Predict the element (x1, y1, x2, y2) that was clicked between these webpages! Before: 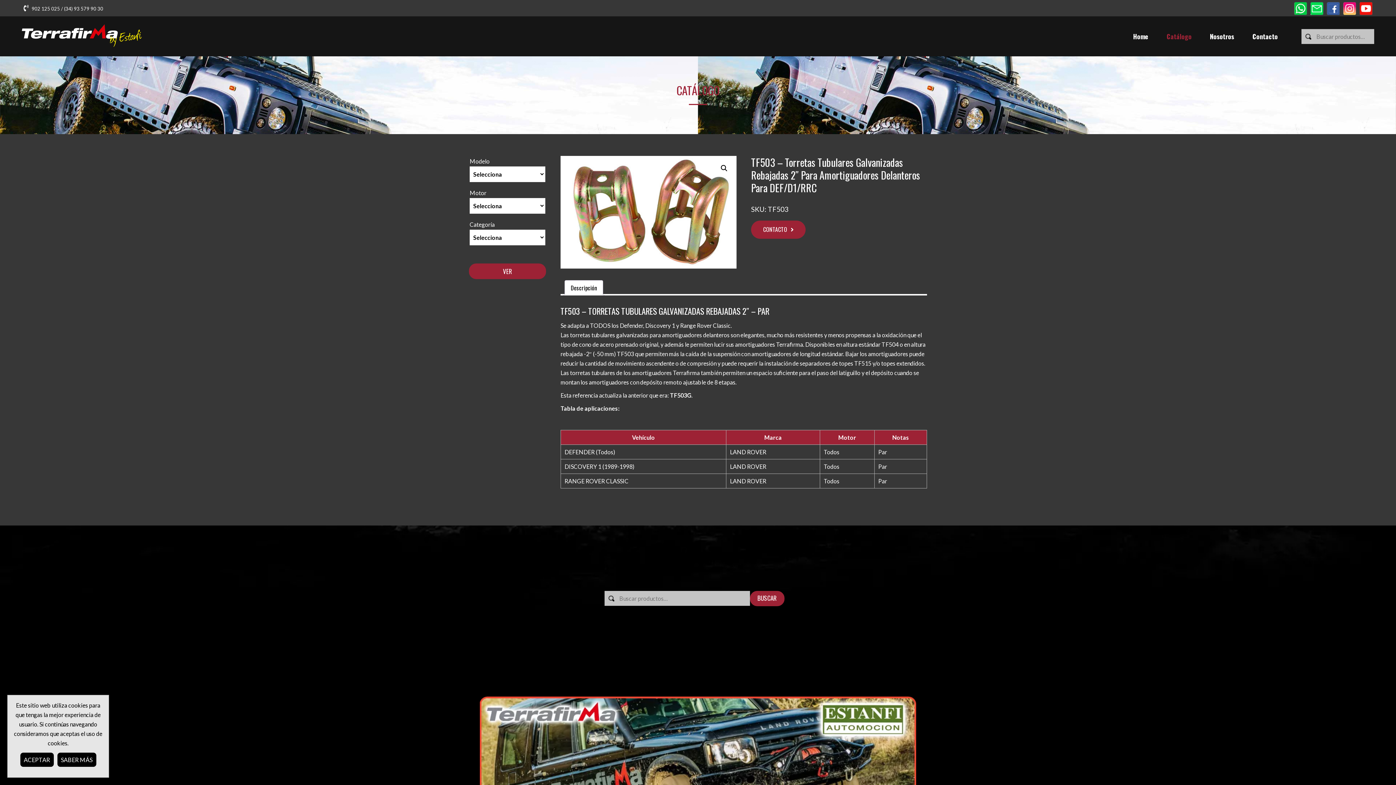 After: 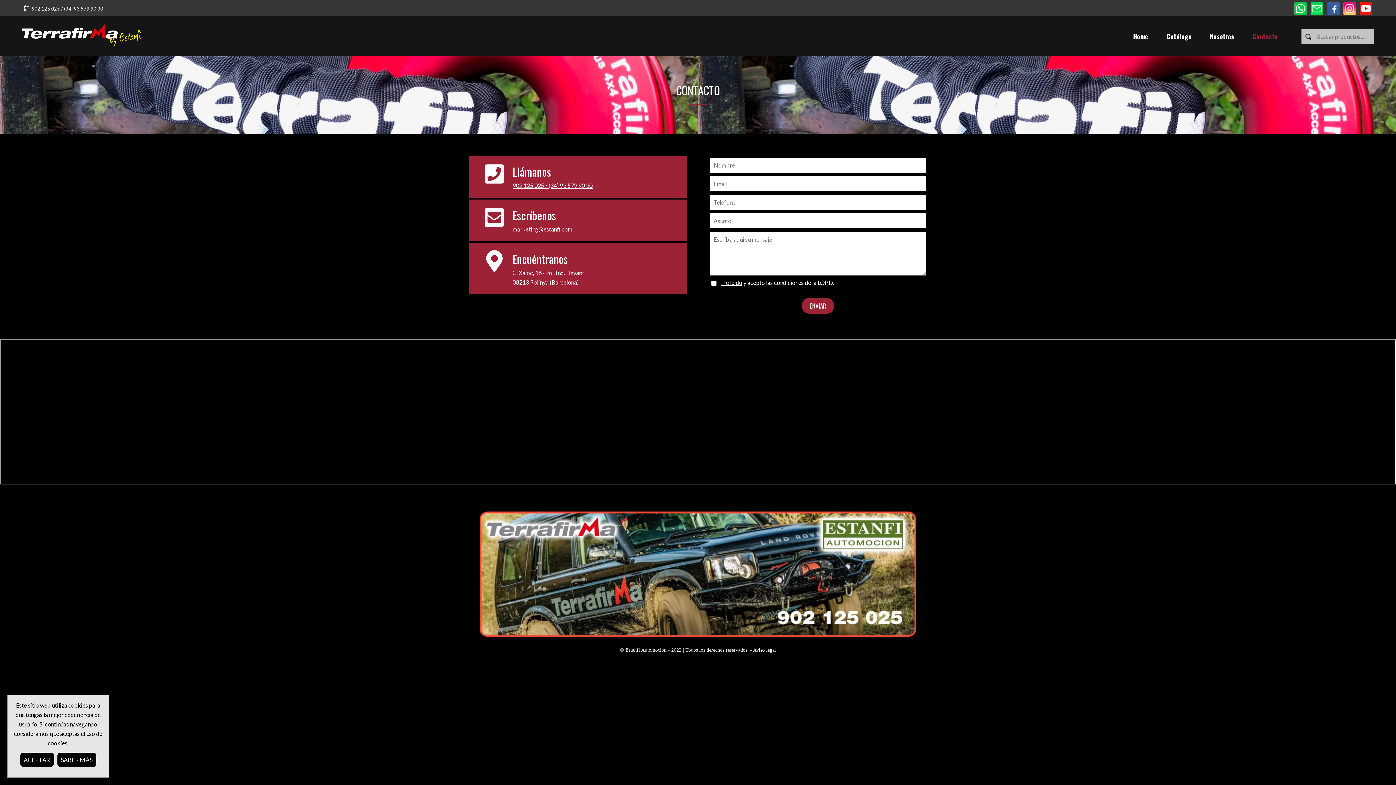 Action: bbox: (1243, 18, 1287, 53) label: Contacto